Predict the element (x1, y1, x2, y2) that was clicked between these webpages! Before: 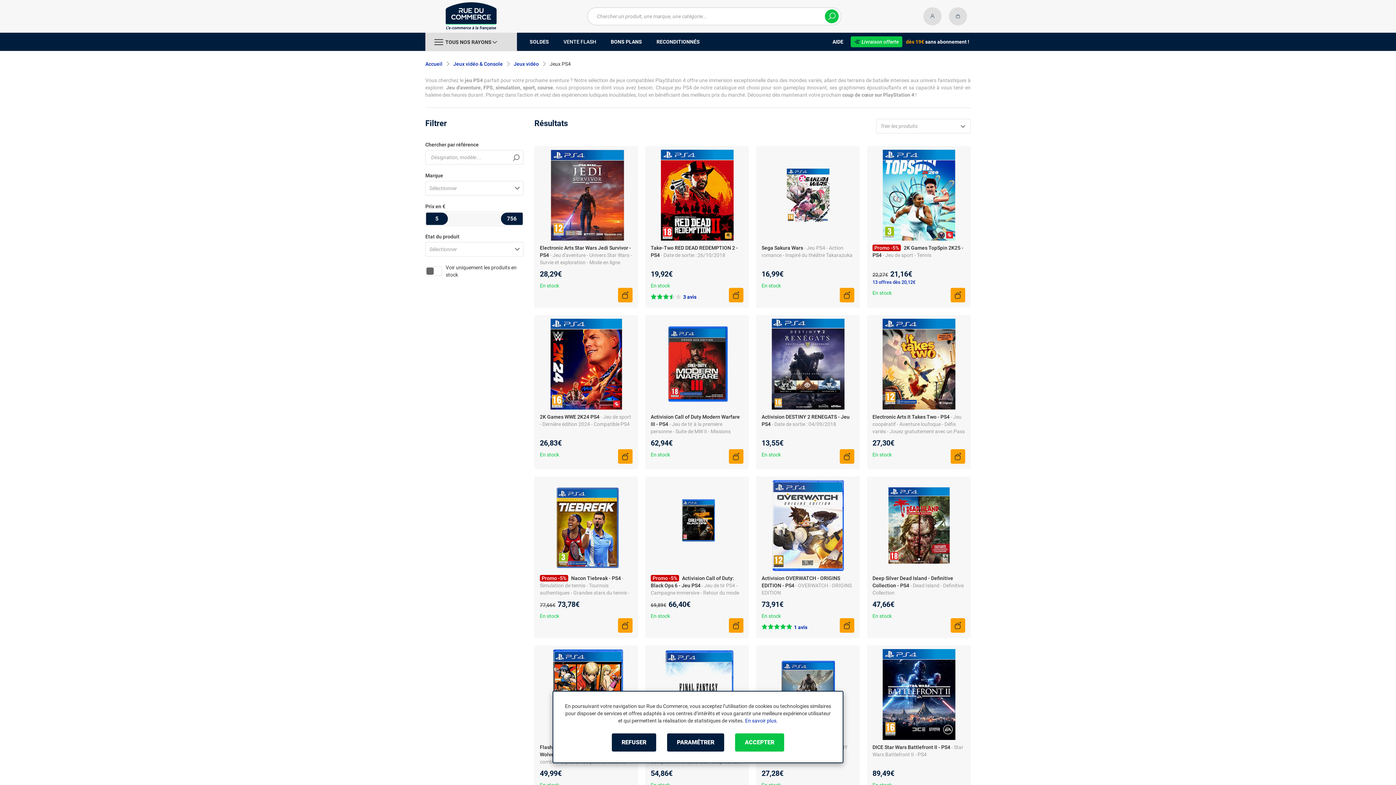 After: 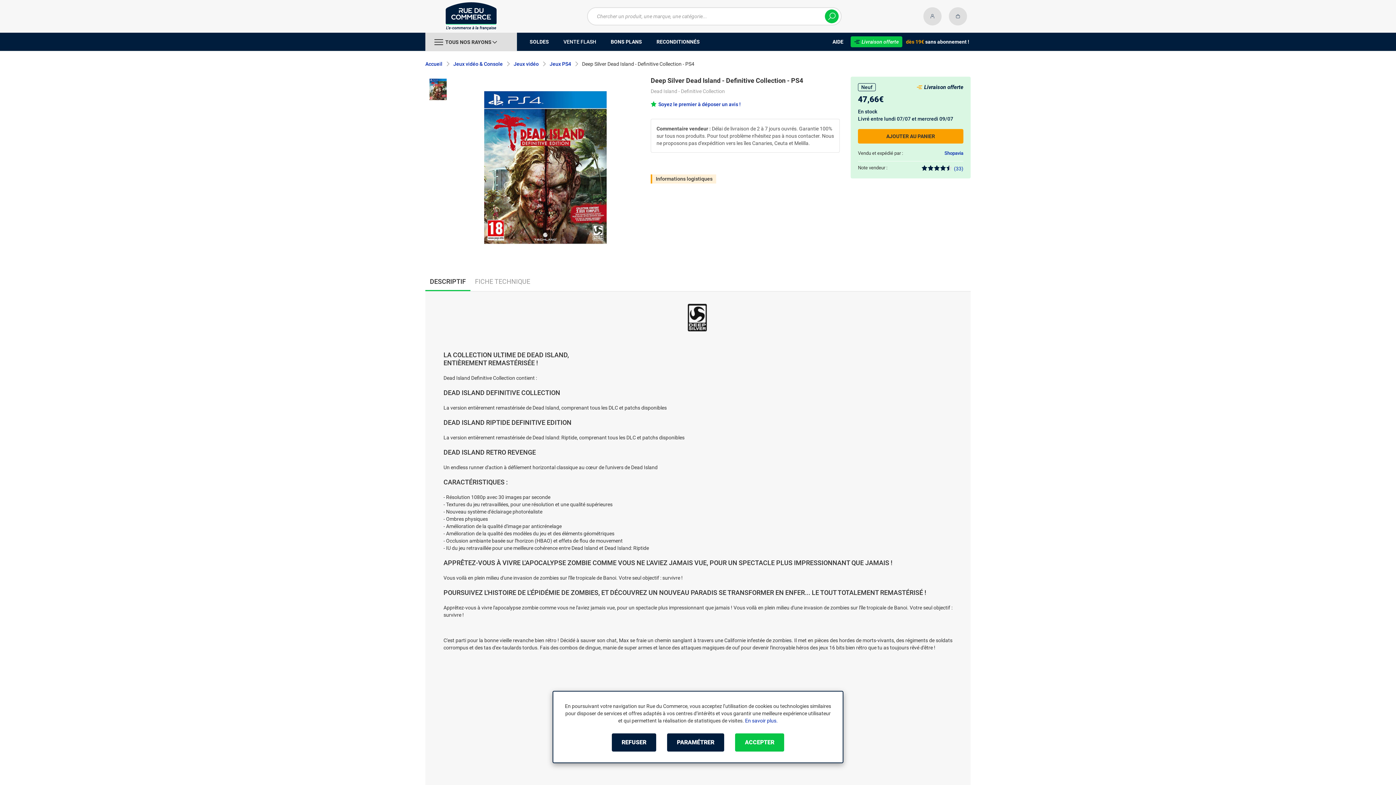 Action: bbox: (872, 480, 965, 571)